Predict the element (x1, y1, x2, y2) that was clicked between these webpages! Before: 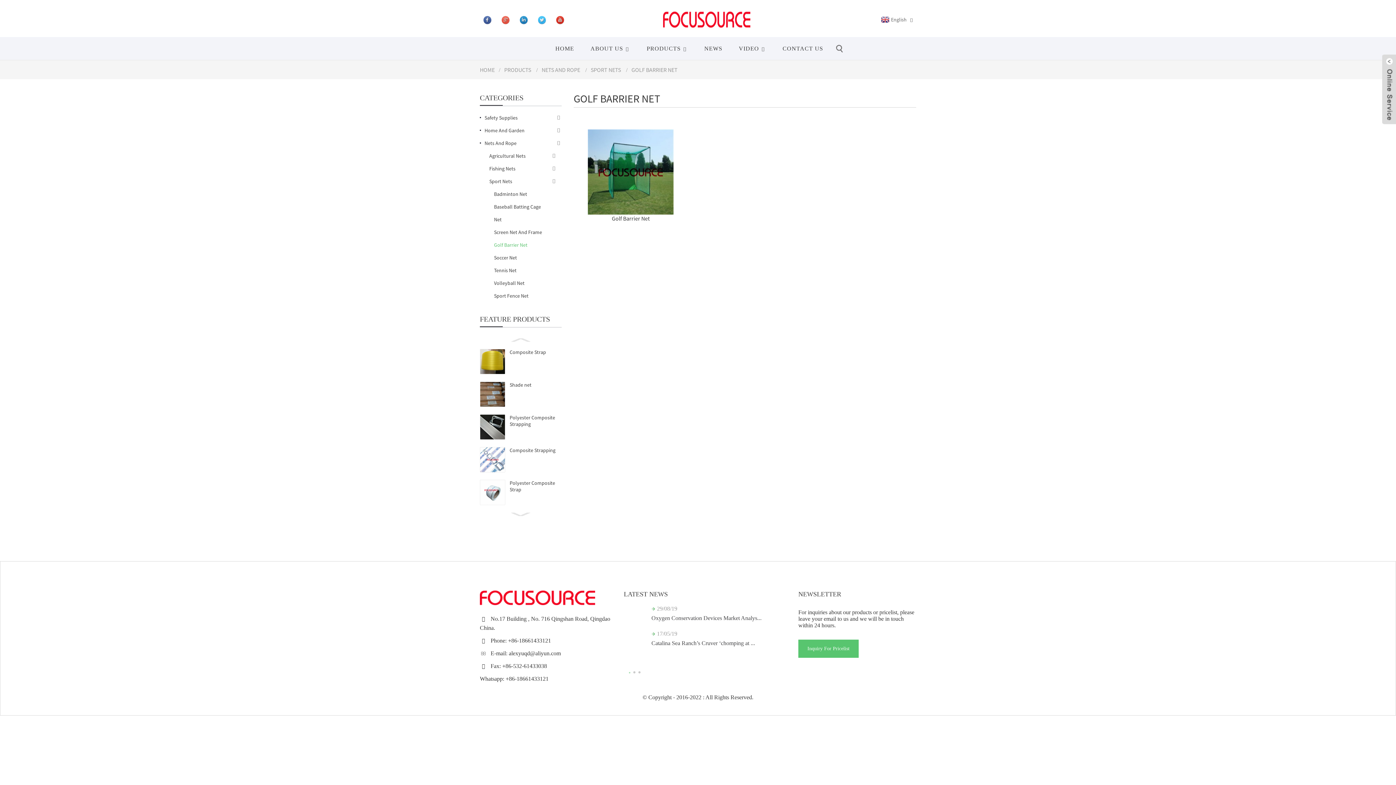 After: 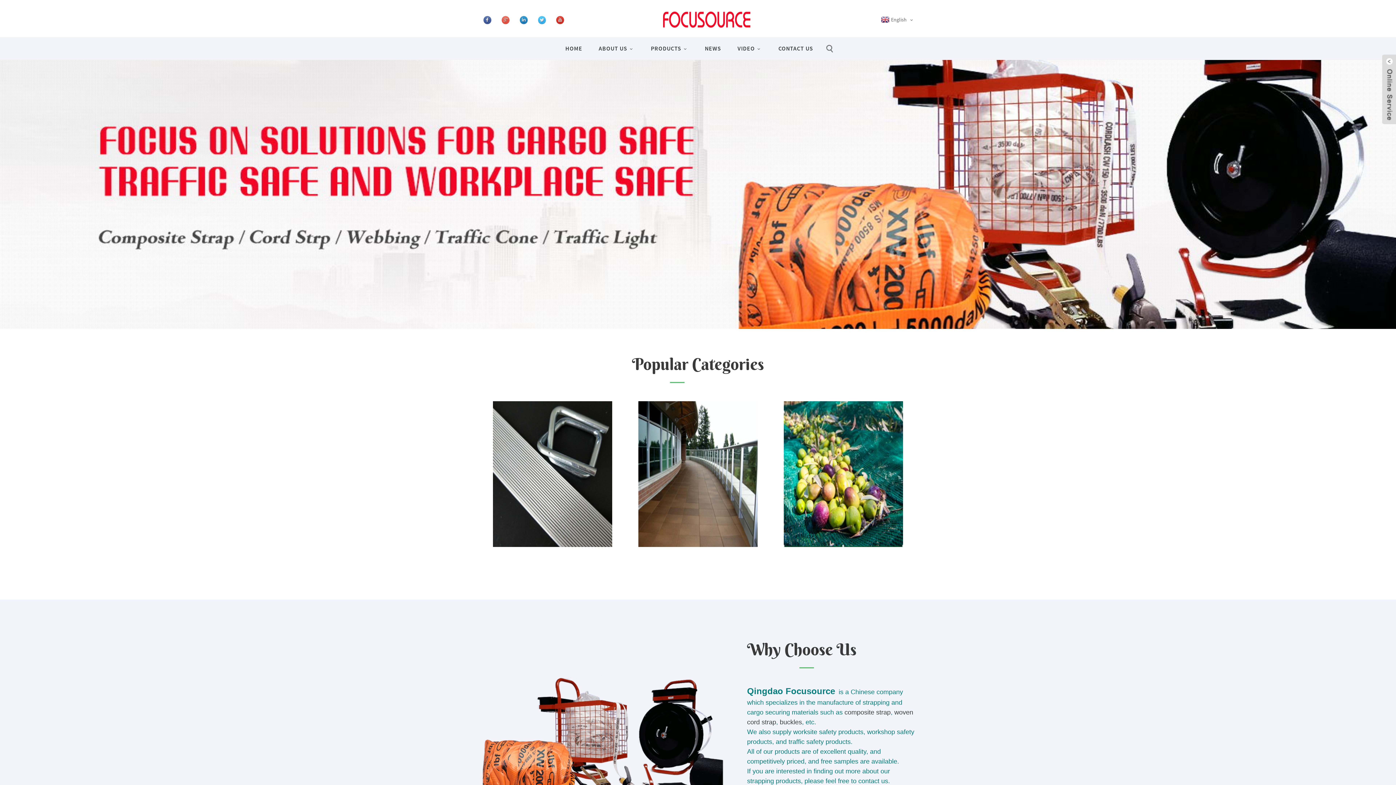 Action: bbox: (879, 16, 906, 22) label: English